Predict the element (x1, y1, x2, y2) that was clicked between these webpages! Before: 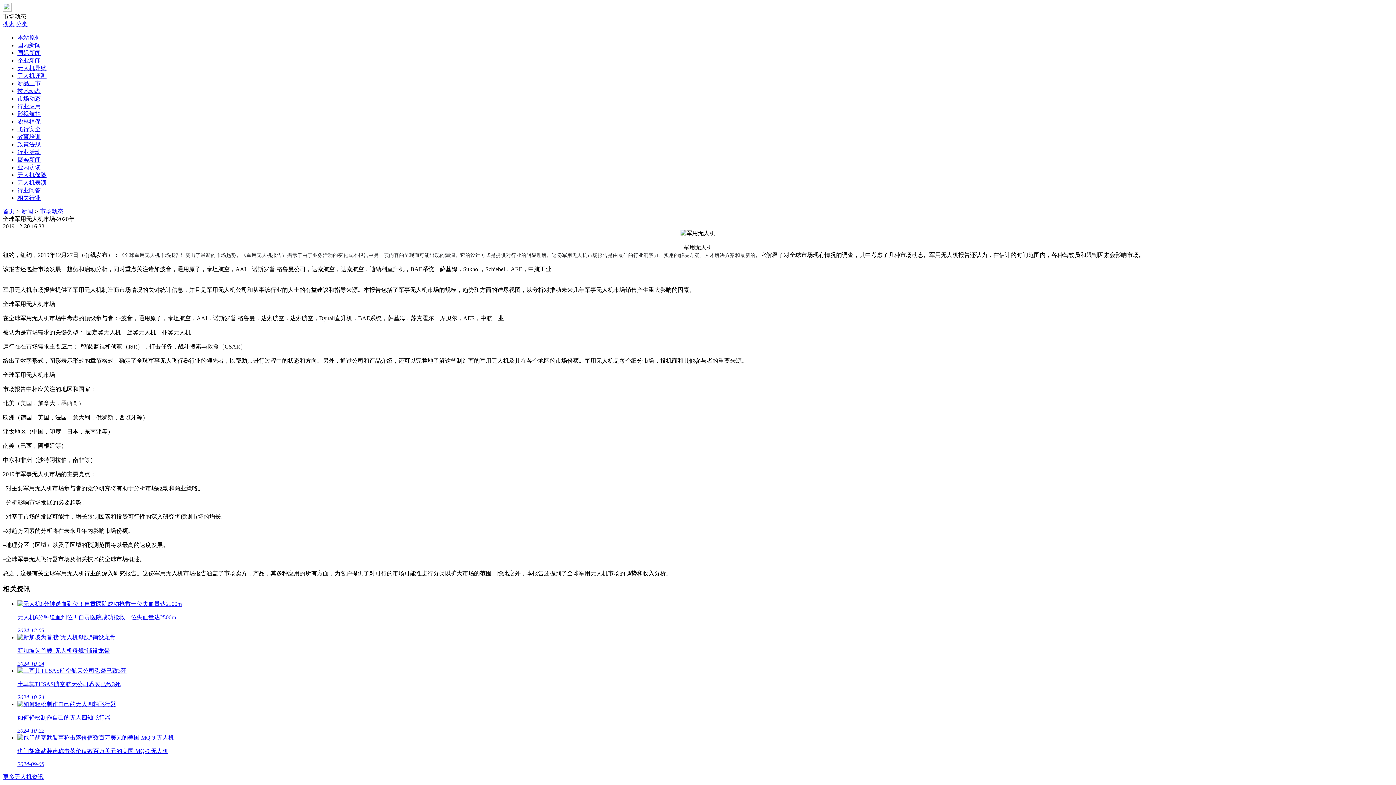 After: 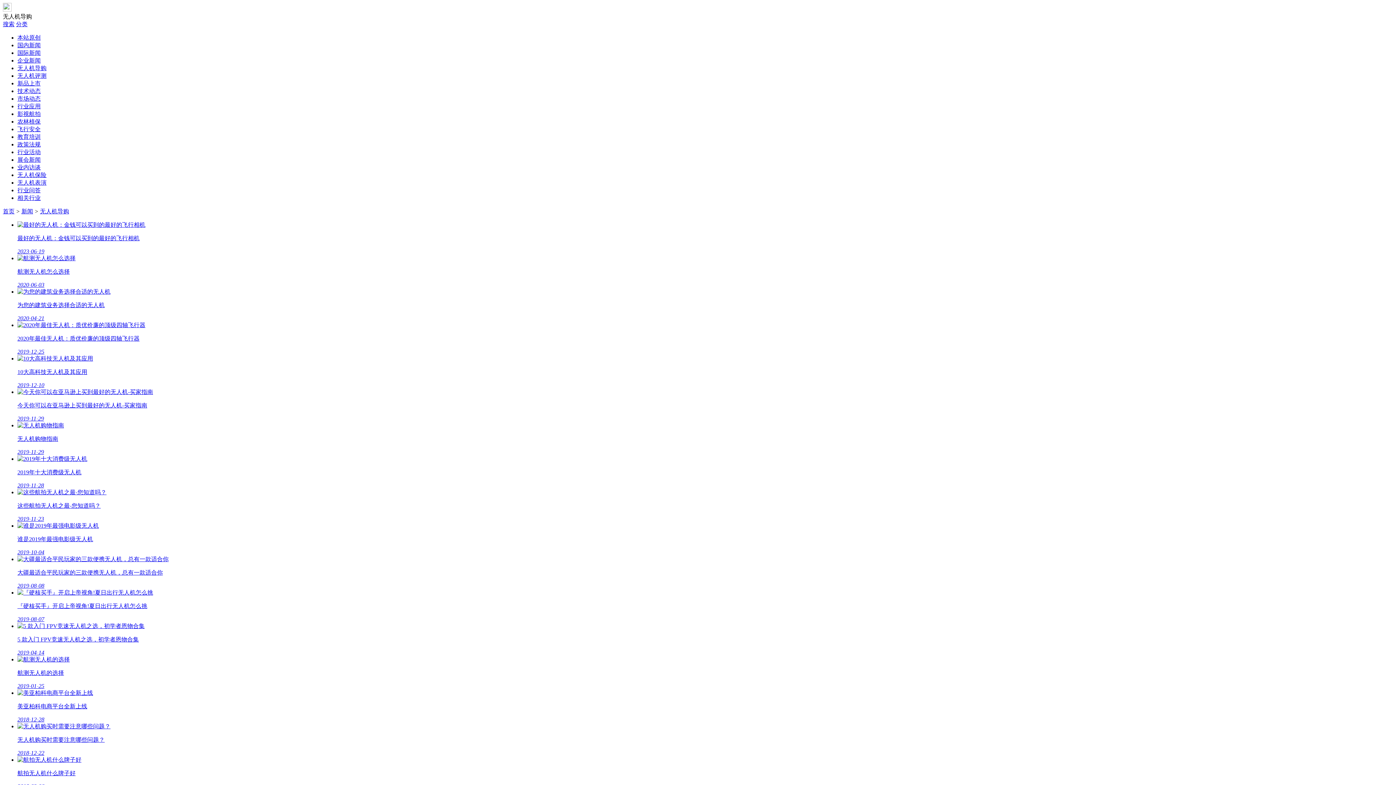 Action: bbox: (17, 65, 46, 71) label: 无人机导购